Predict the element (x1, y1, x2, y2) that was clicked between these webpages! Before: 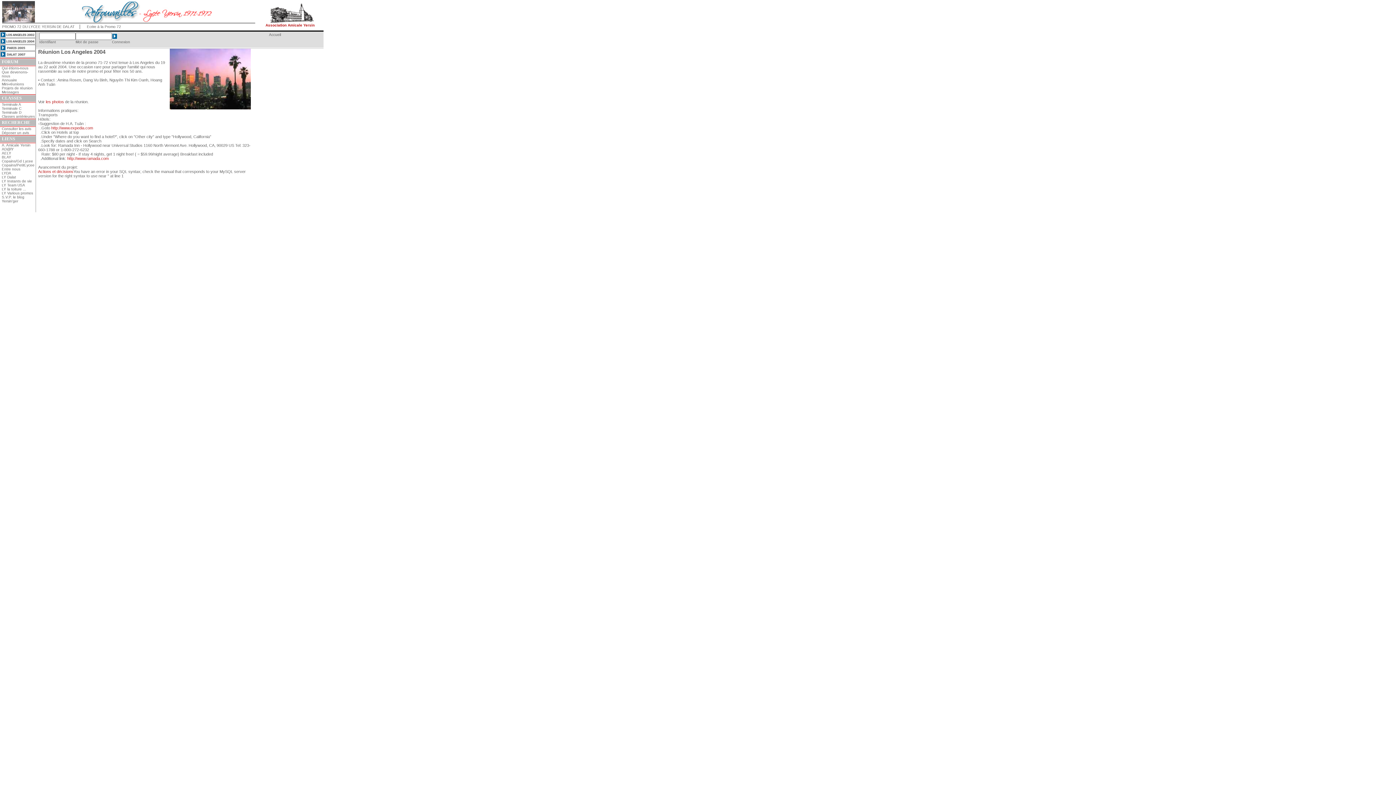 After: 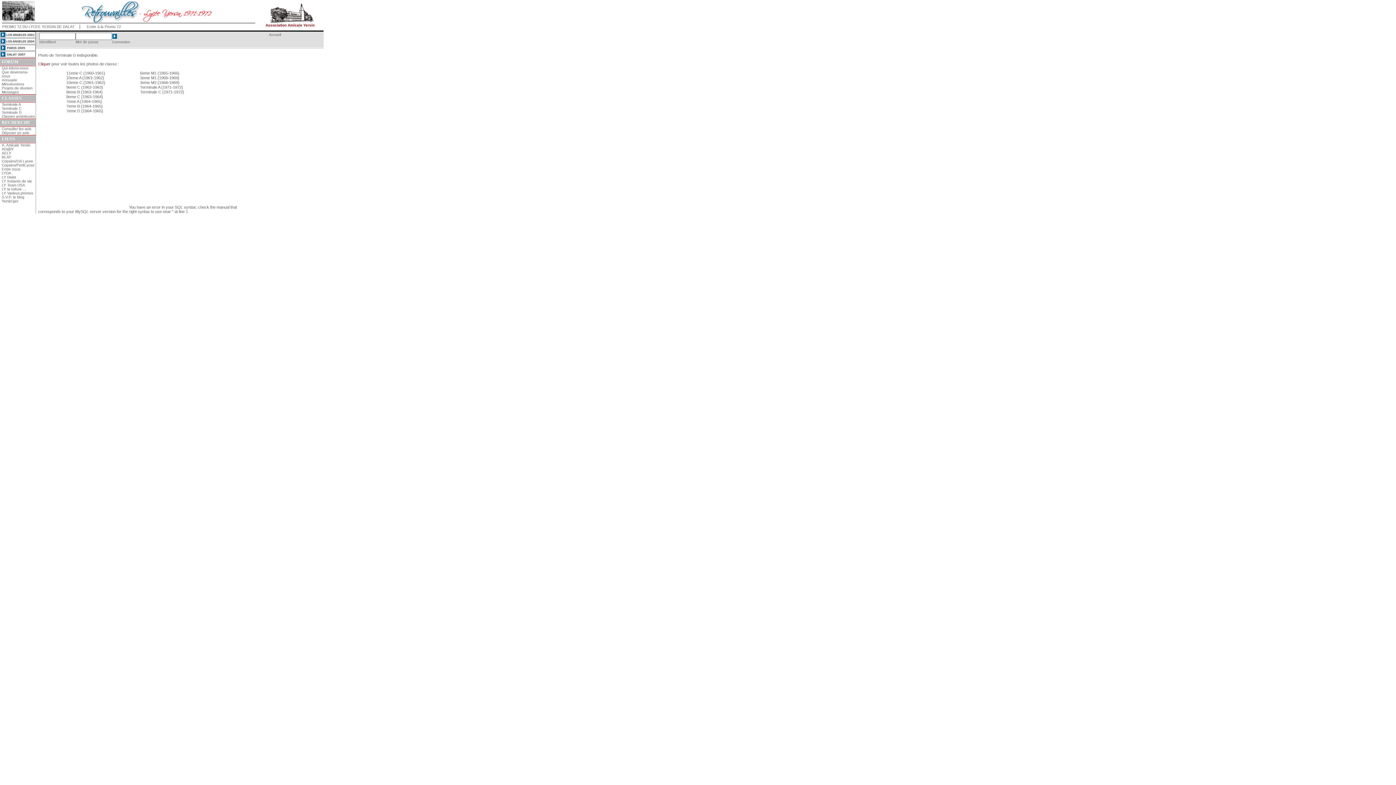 Action: label: Terminale D bbox: (1, 110, 21, 114)